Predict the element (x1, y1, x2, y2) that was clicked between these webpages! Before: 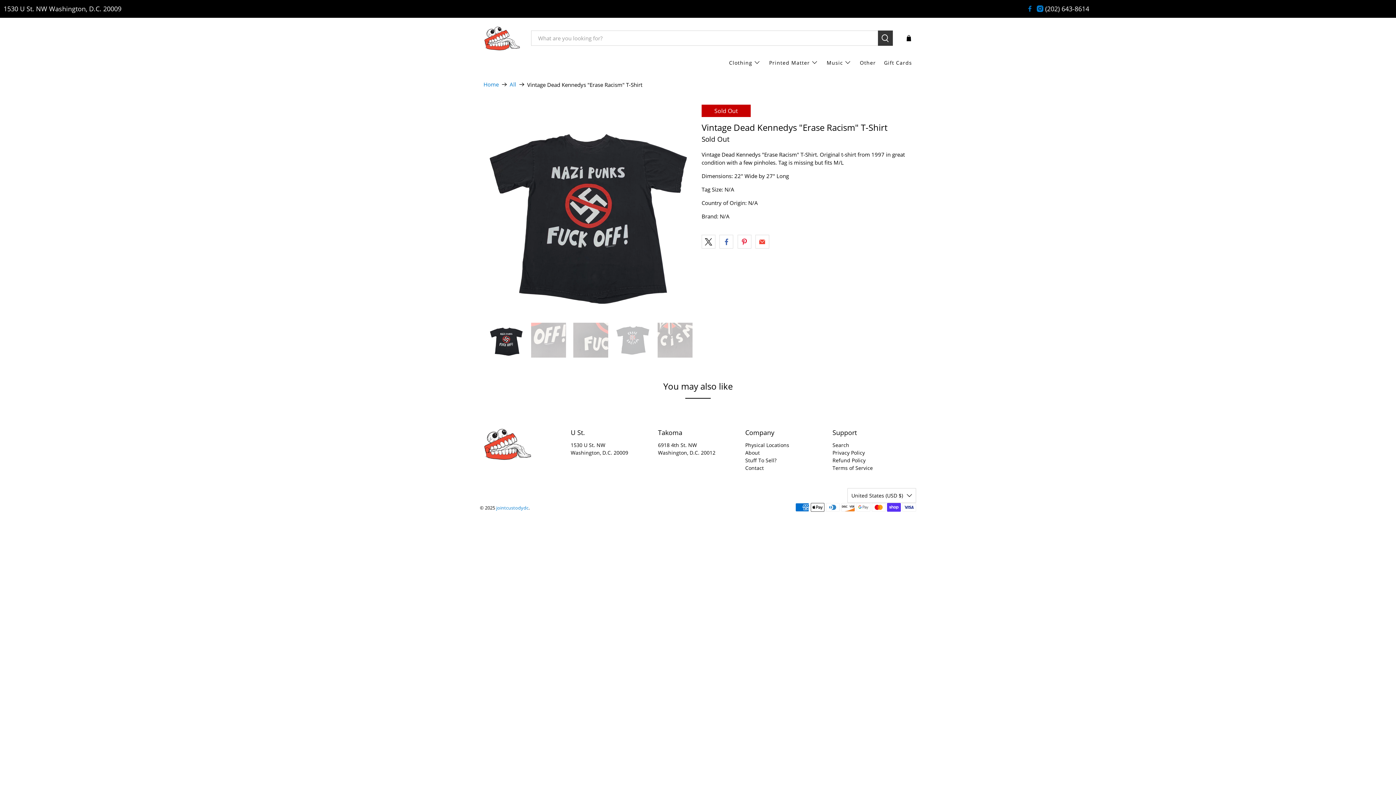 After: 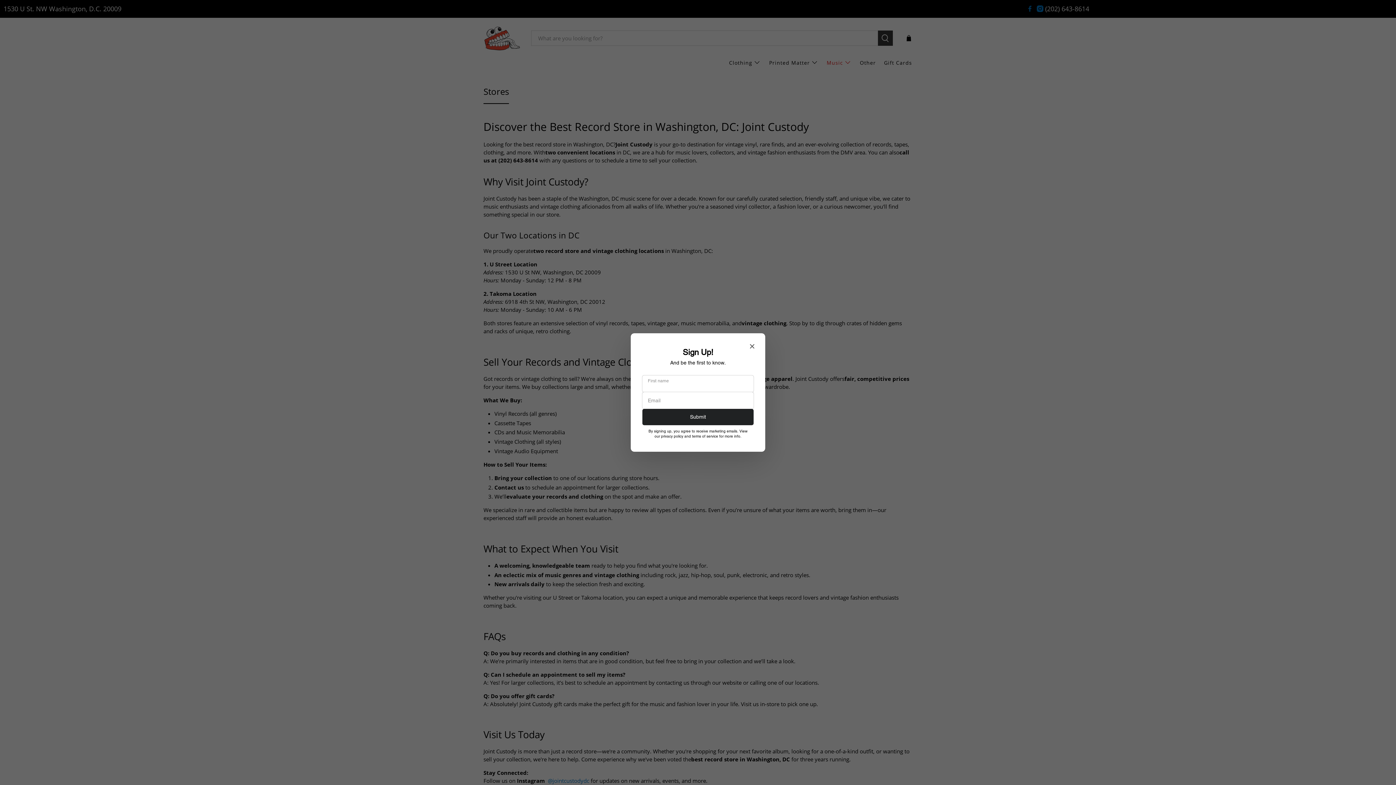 Action: label: Physical Locations bbox: (745, 441, 789, 448)